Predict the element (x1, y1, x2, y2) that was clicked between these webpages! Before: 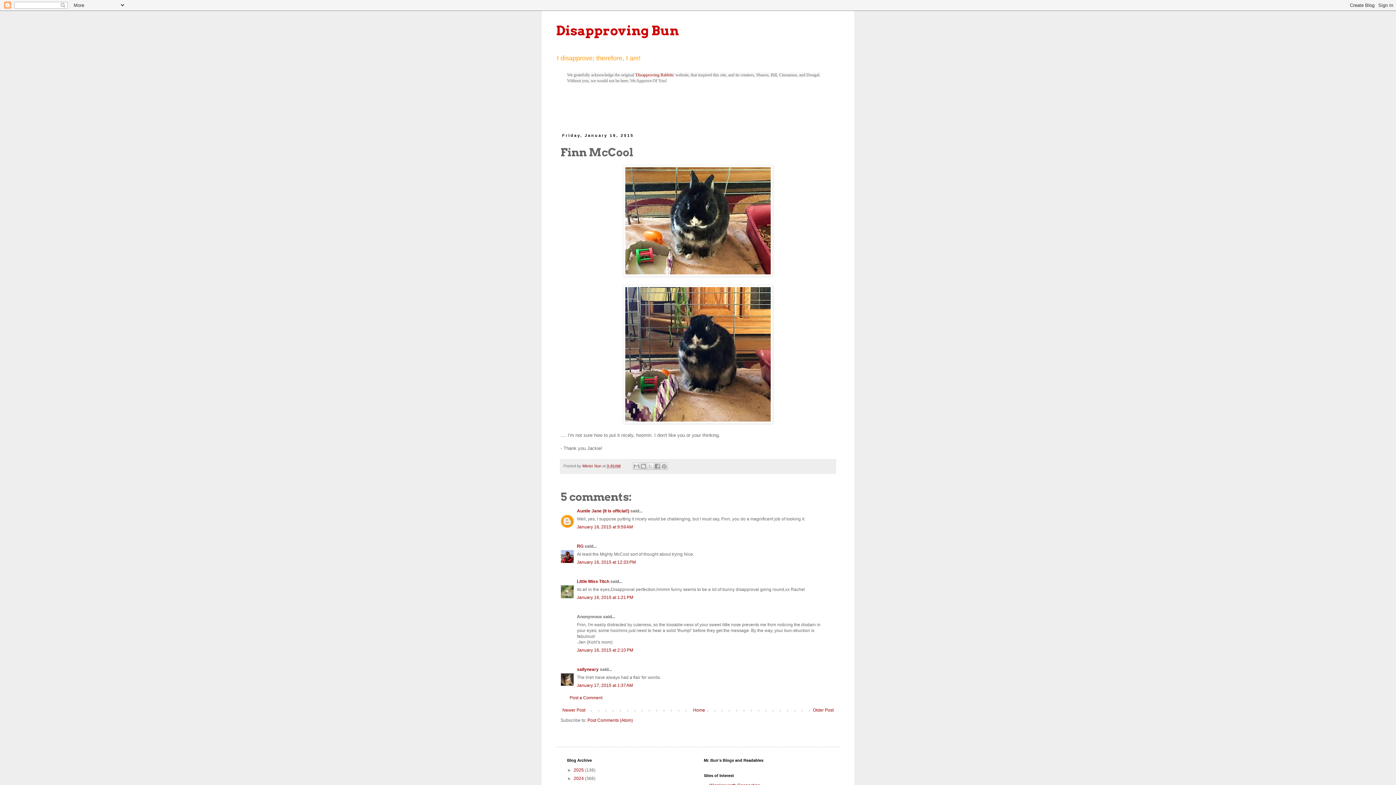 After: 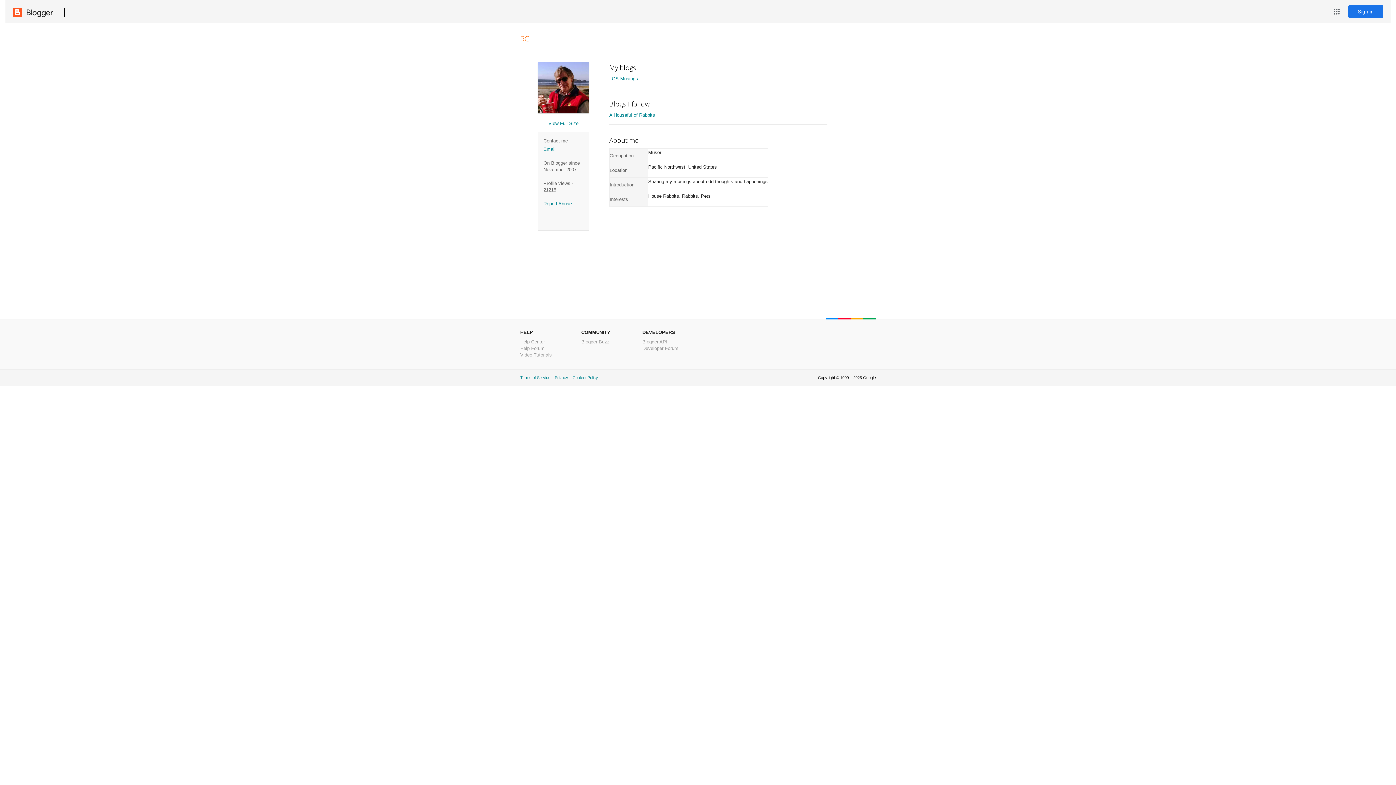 Action: label: RG bbox: (577, 544, 583, 549)